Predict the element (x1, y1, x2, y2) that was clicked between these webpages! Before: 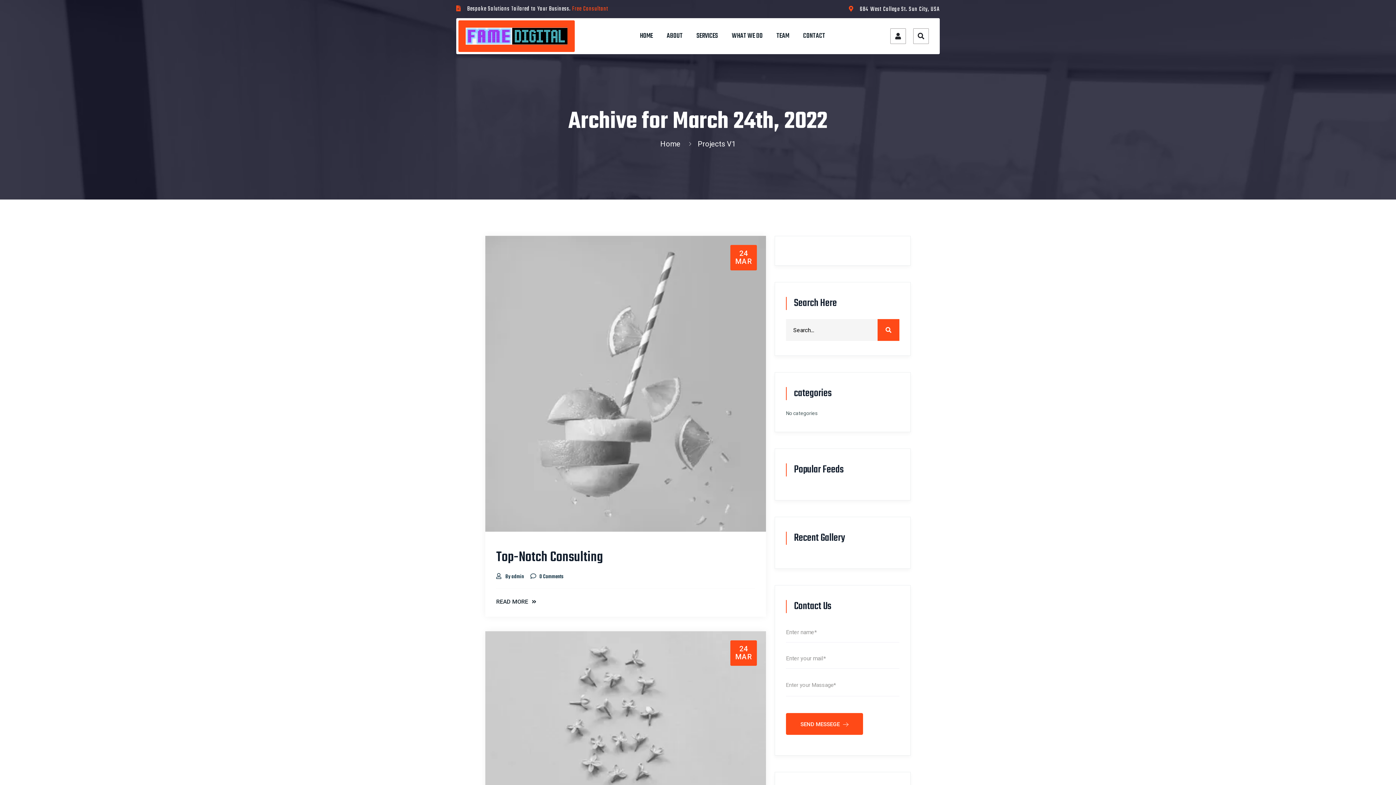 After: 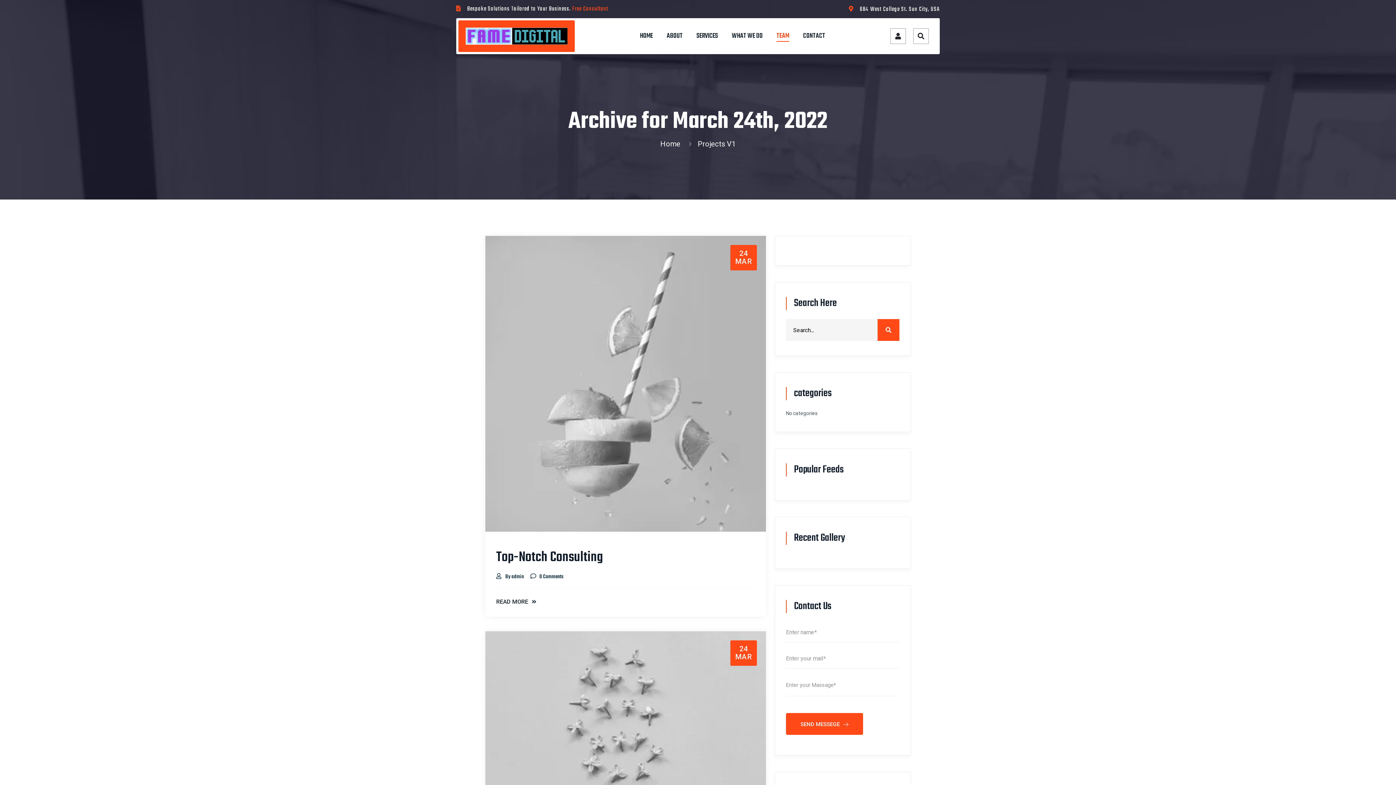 Action: bbox: (776, 30, 789, 41) label: TEAM